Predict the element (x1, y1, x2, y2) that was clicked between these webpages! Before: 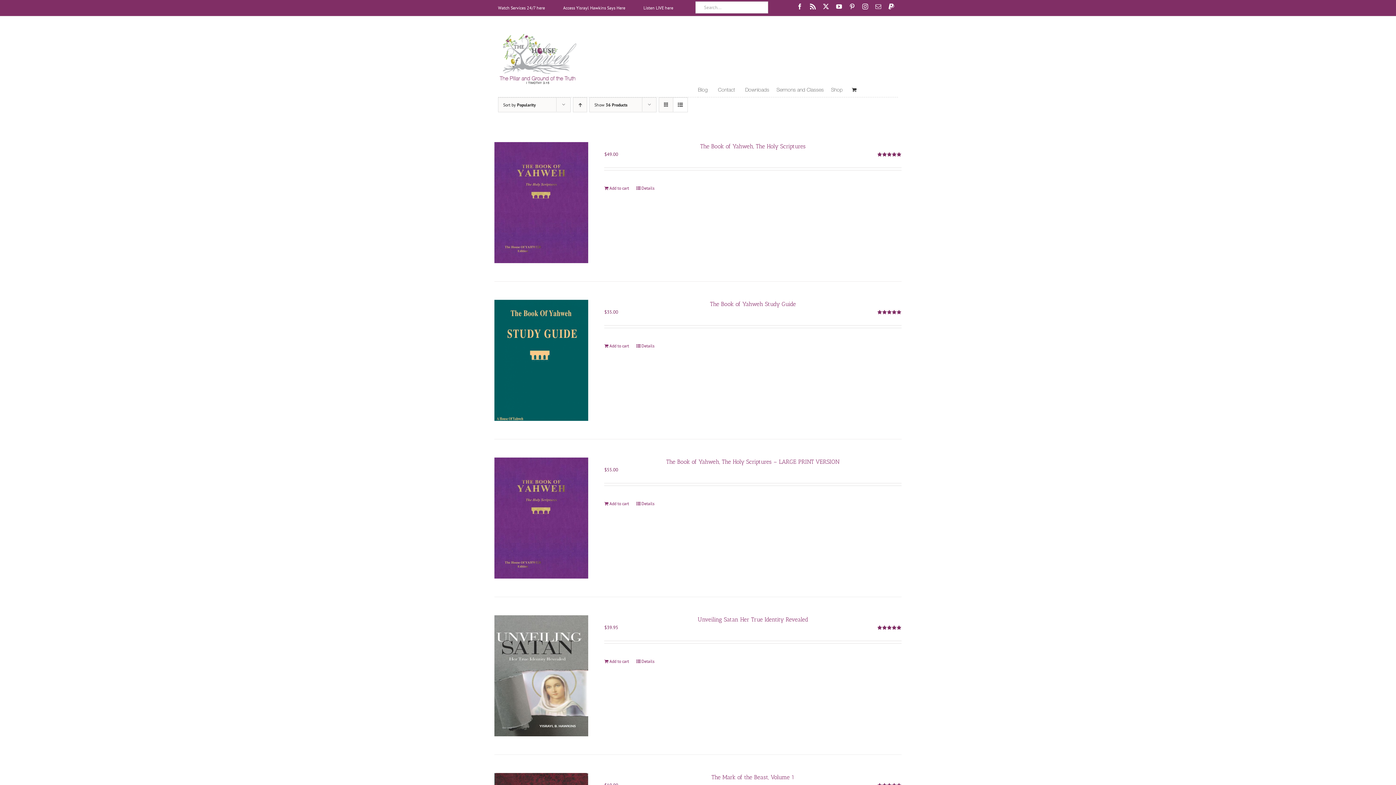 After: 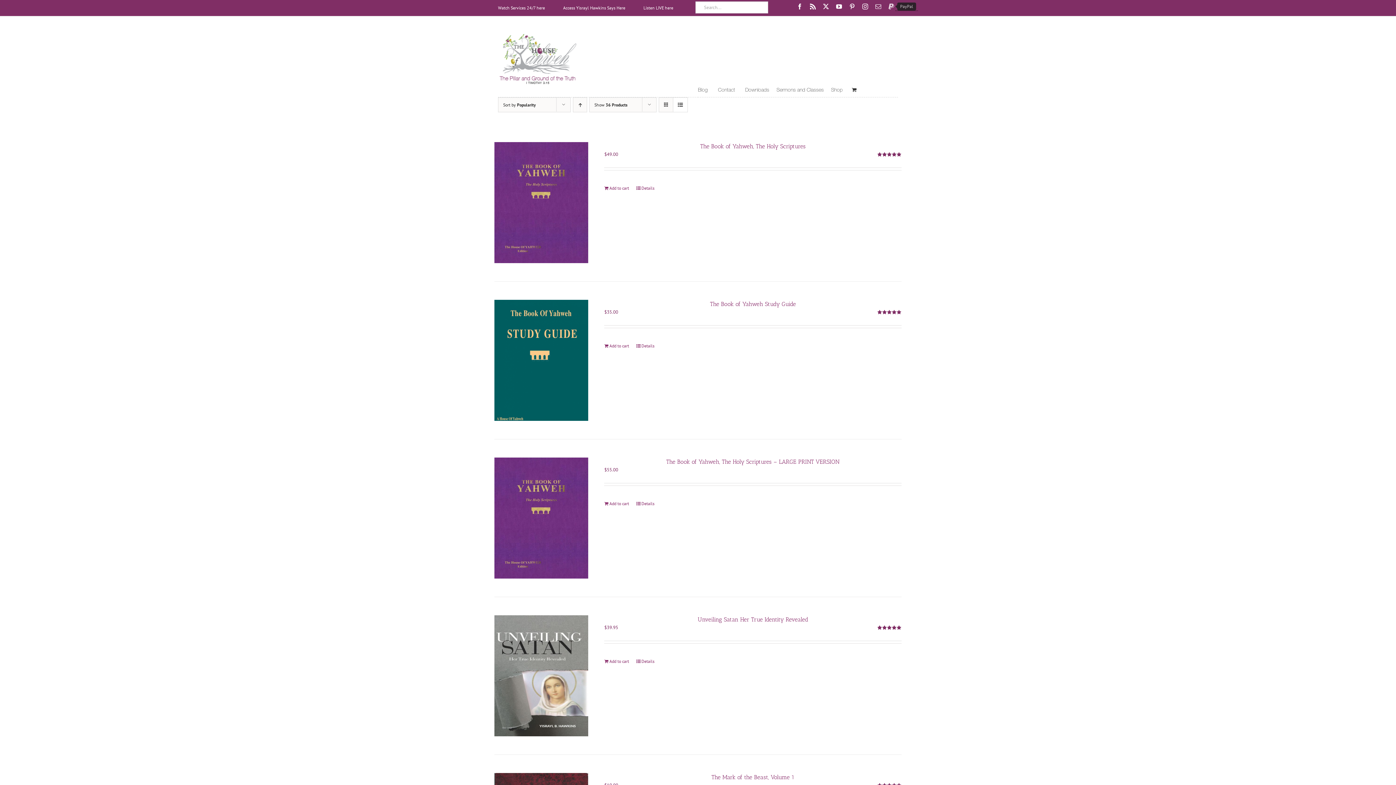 Action: label: PayPal bbox: (888, 3, 894, 9)